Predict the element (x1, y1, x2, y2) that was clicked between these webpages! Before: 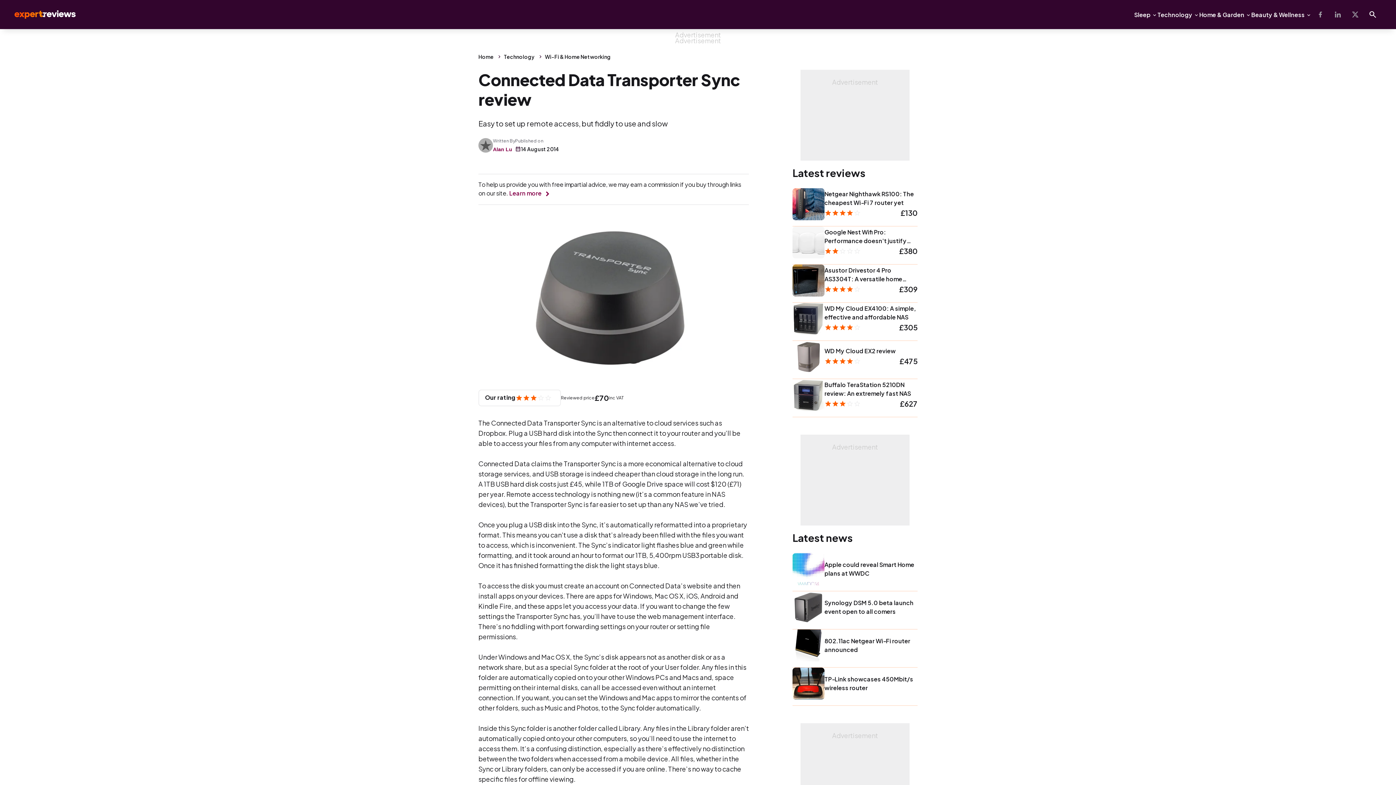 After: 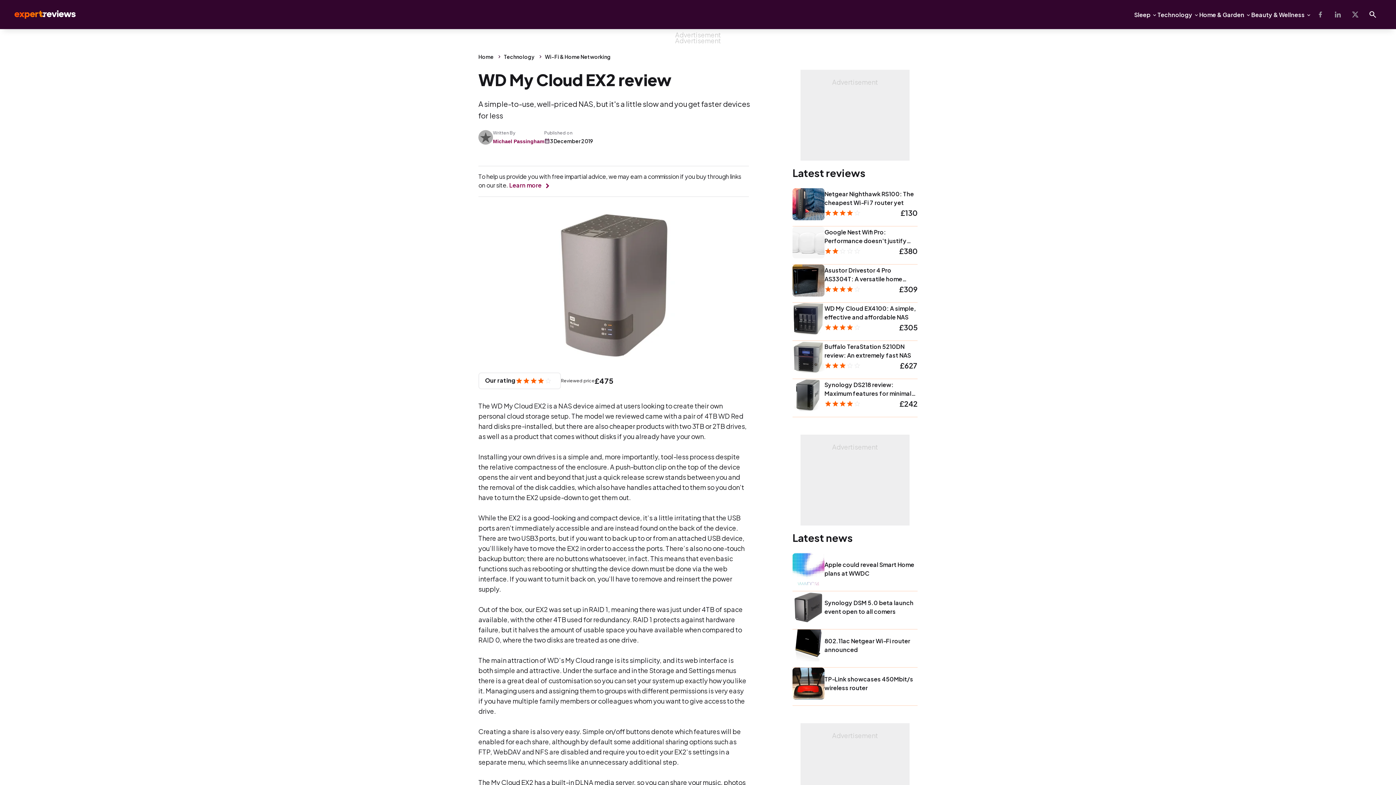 Action: label: WD My Cloud EX2 review bbox: (824, 346, 917, 355)